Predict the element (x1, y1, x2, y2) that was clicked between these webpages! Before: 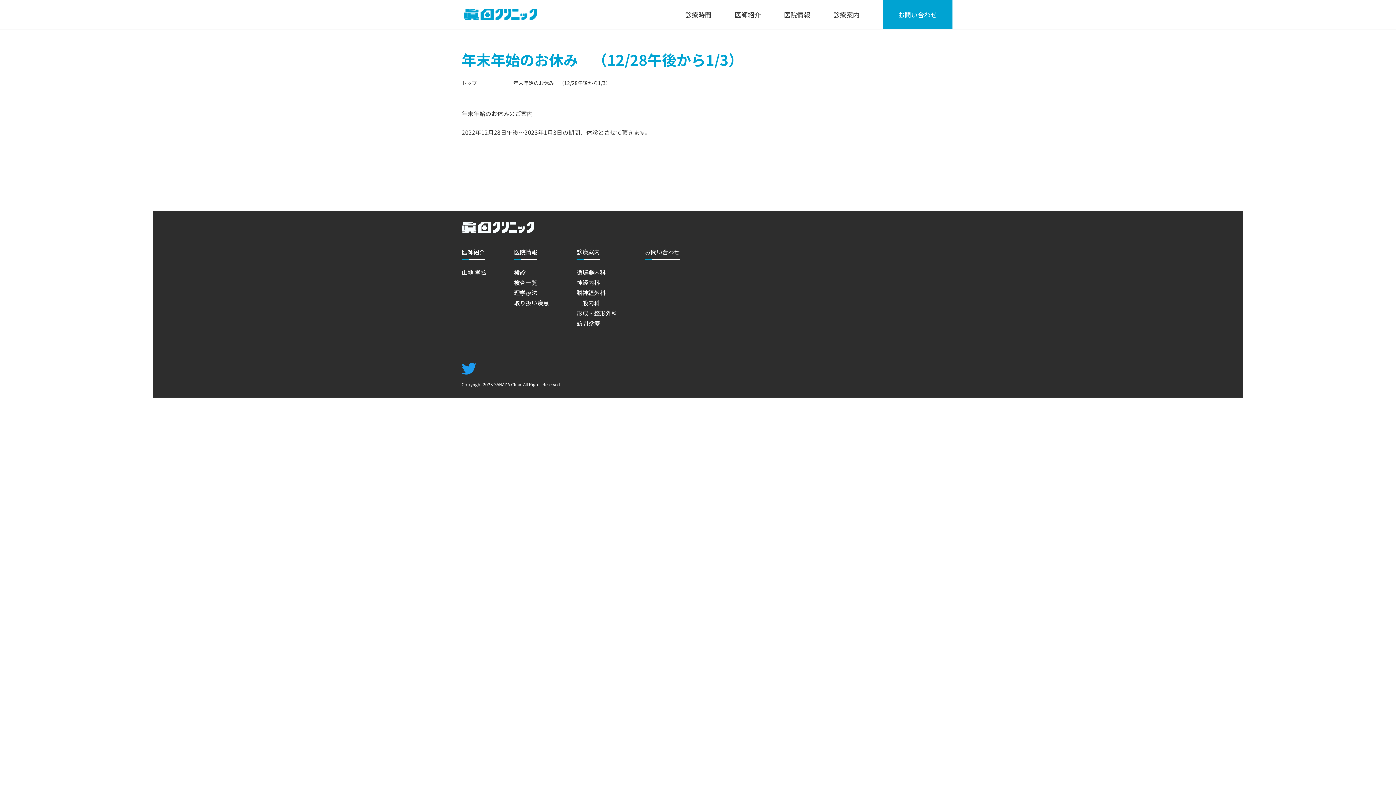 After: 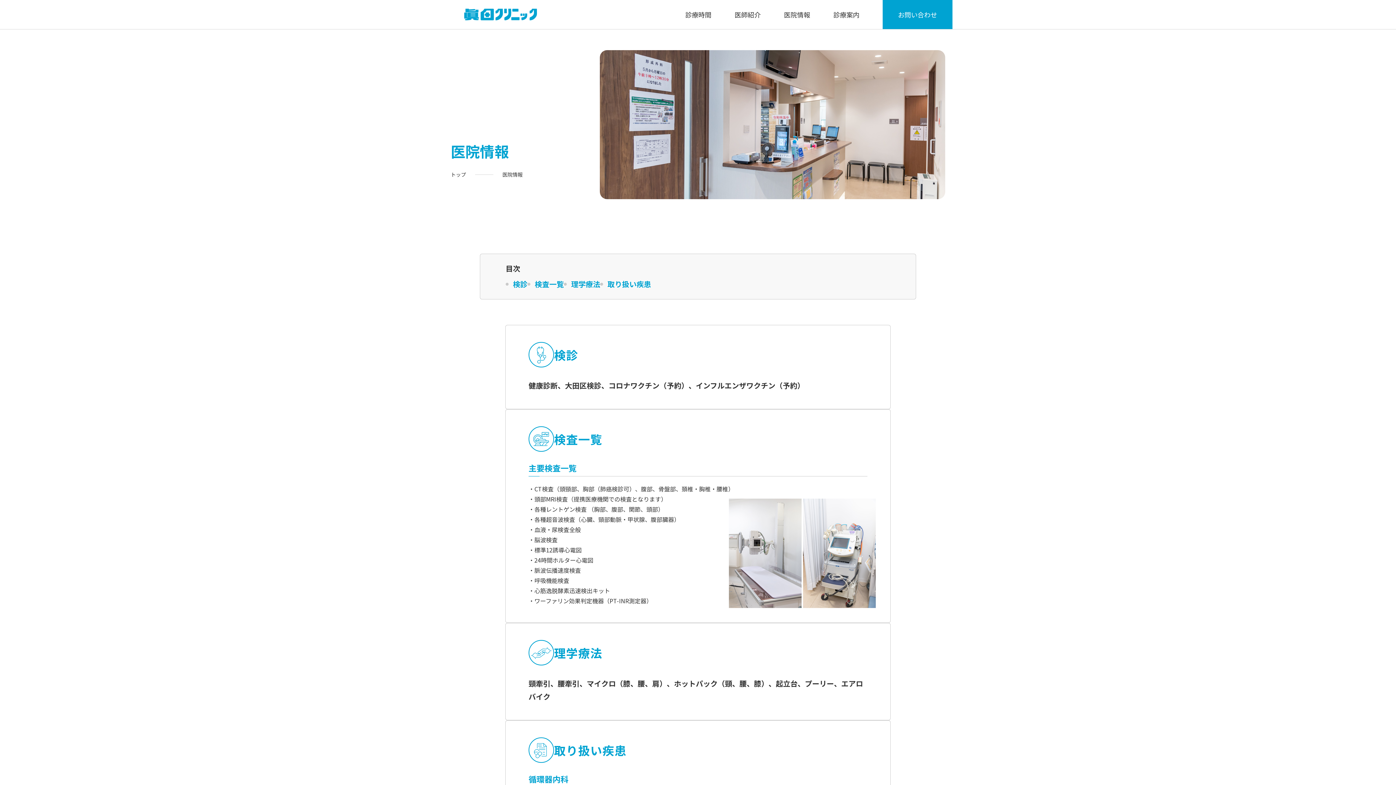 Action: label: 医院情報 bbox: (514, 248, 537, 260)